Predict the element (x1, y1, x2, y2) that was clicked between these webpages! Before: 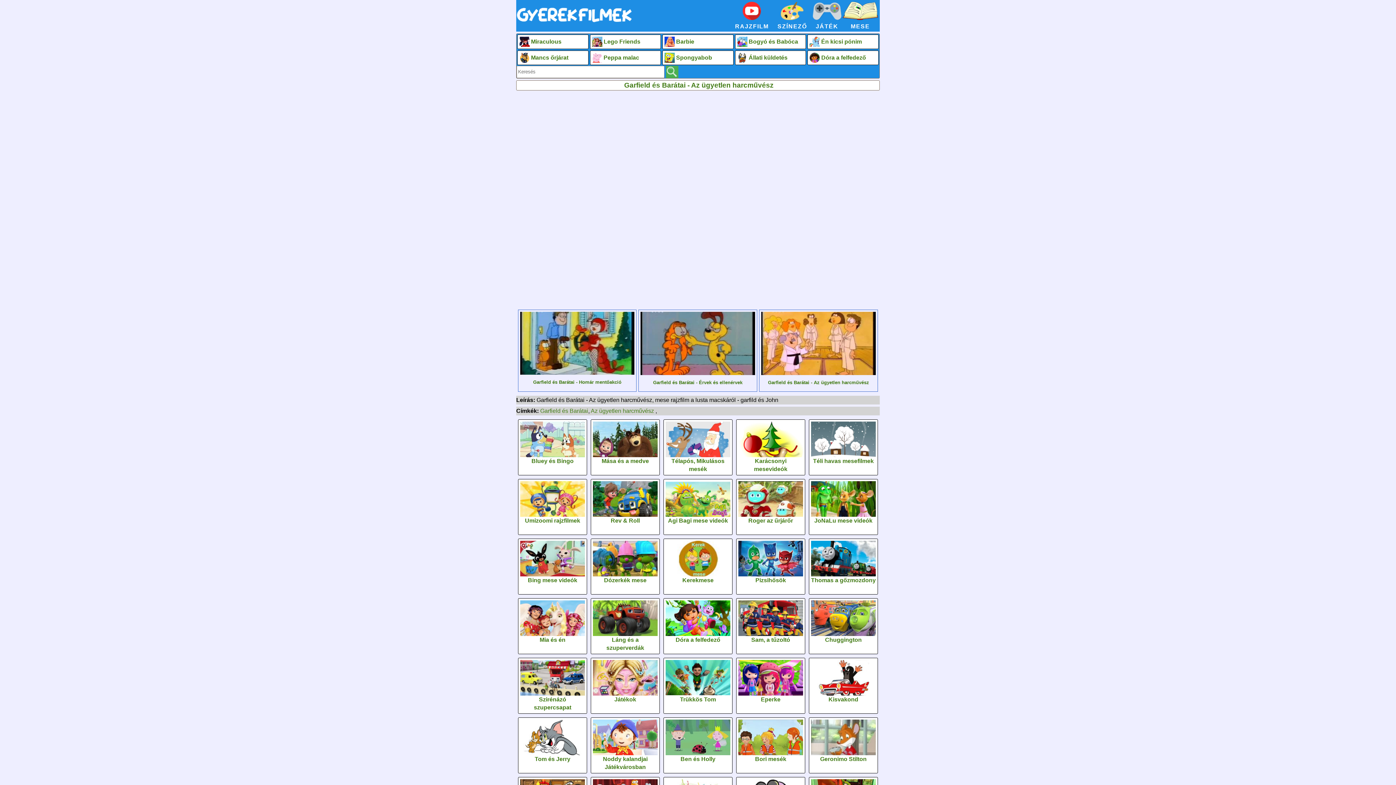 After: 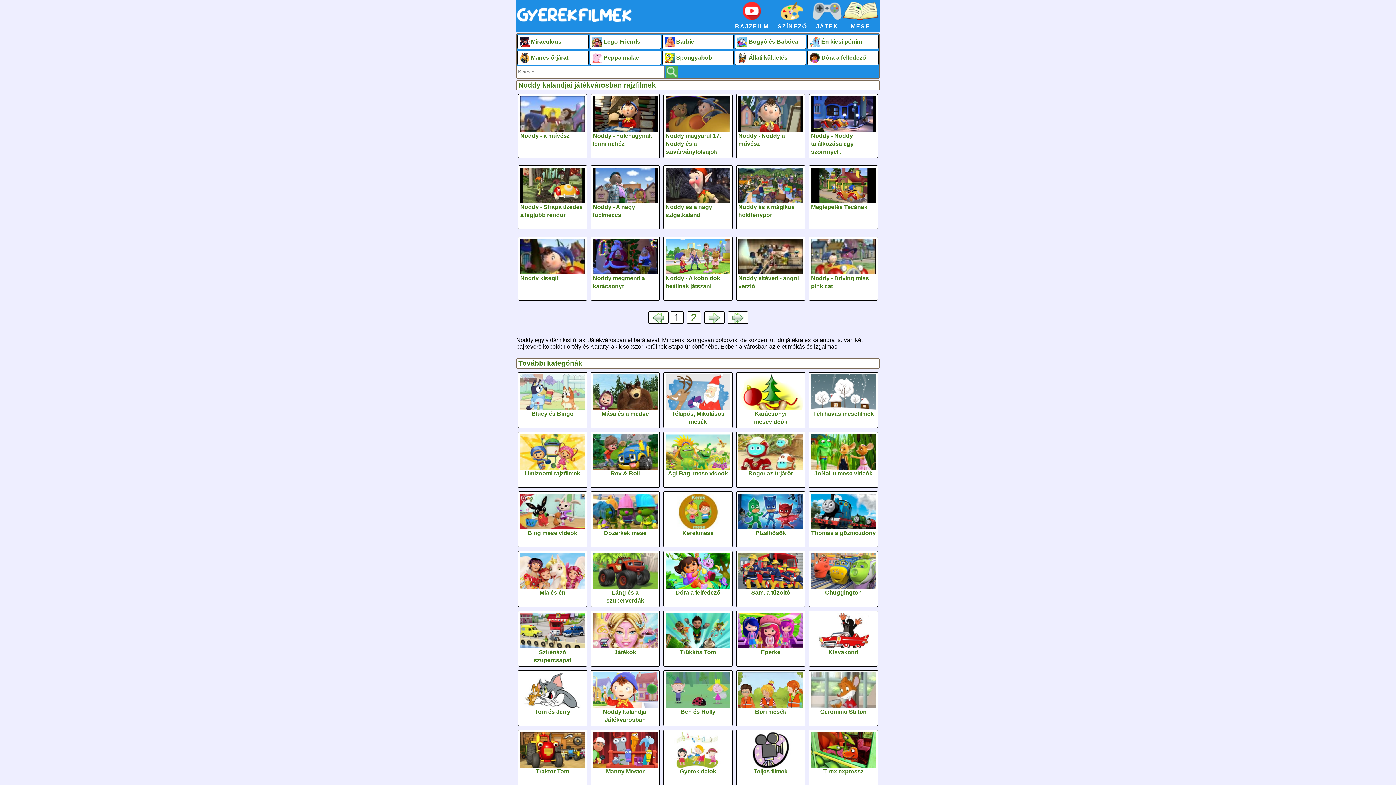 Action: label: Noddy kalandjai Játékvárosban bbox: (593, 755, 657, 771)